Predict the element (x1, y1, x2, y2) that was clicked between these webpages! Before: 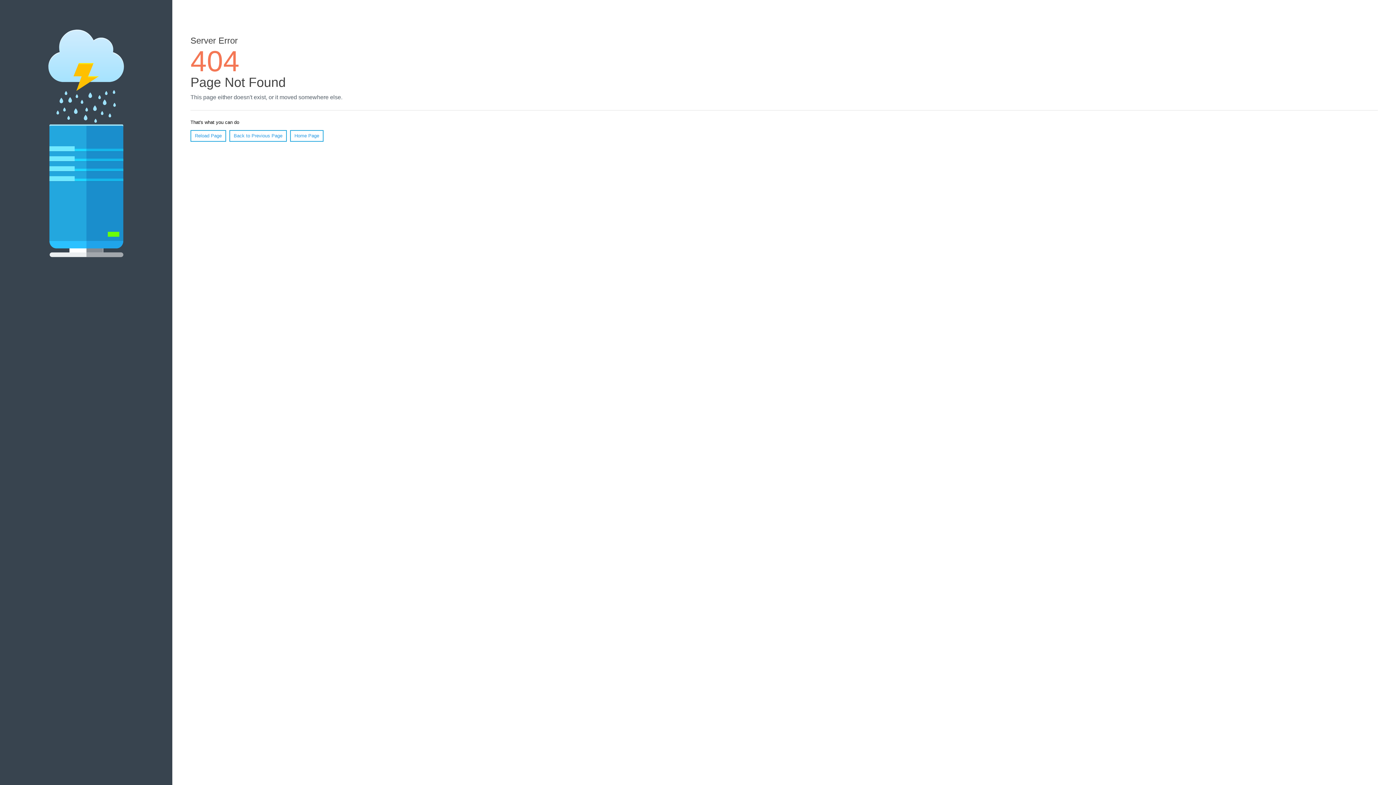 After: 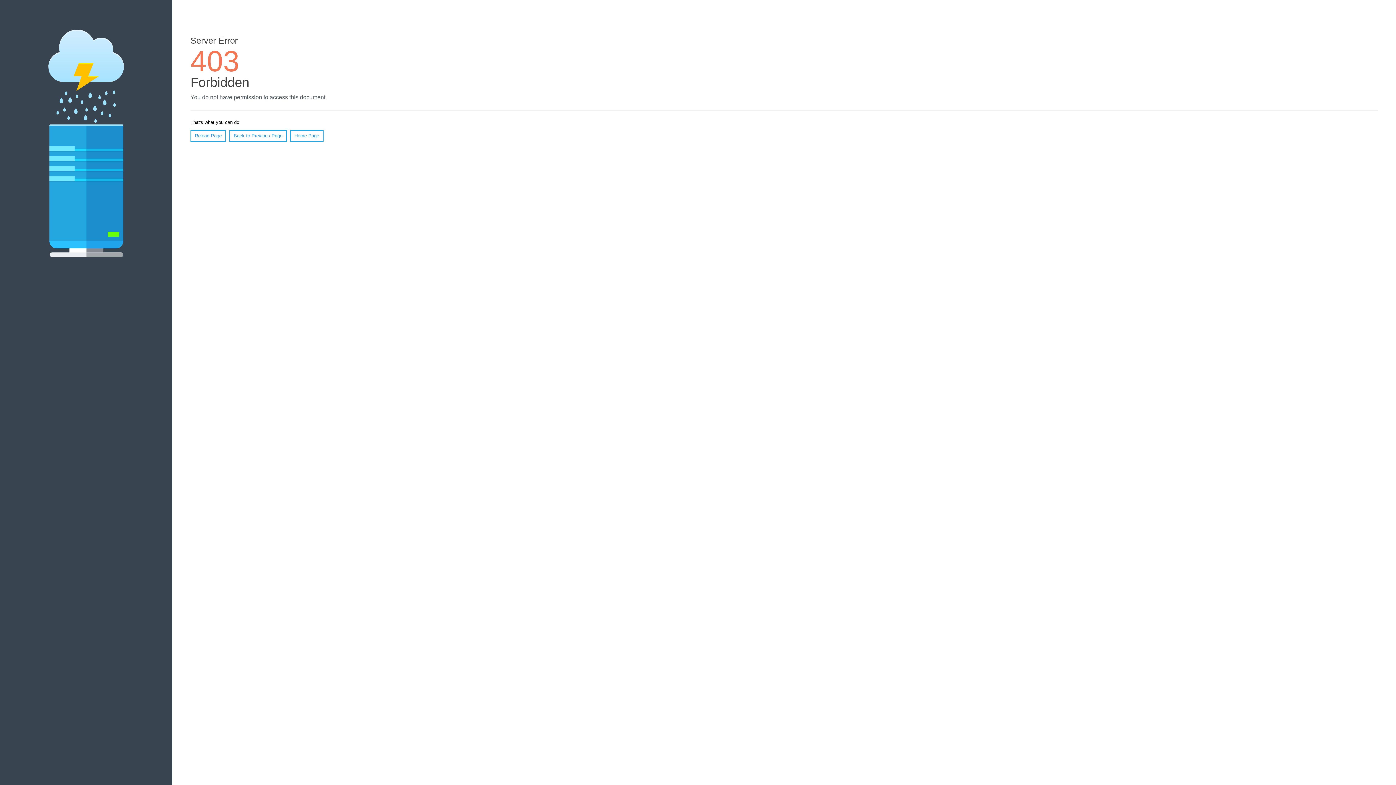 Action: bbox: (290, 130, 323, 141) label: Home Page